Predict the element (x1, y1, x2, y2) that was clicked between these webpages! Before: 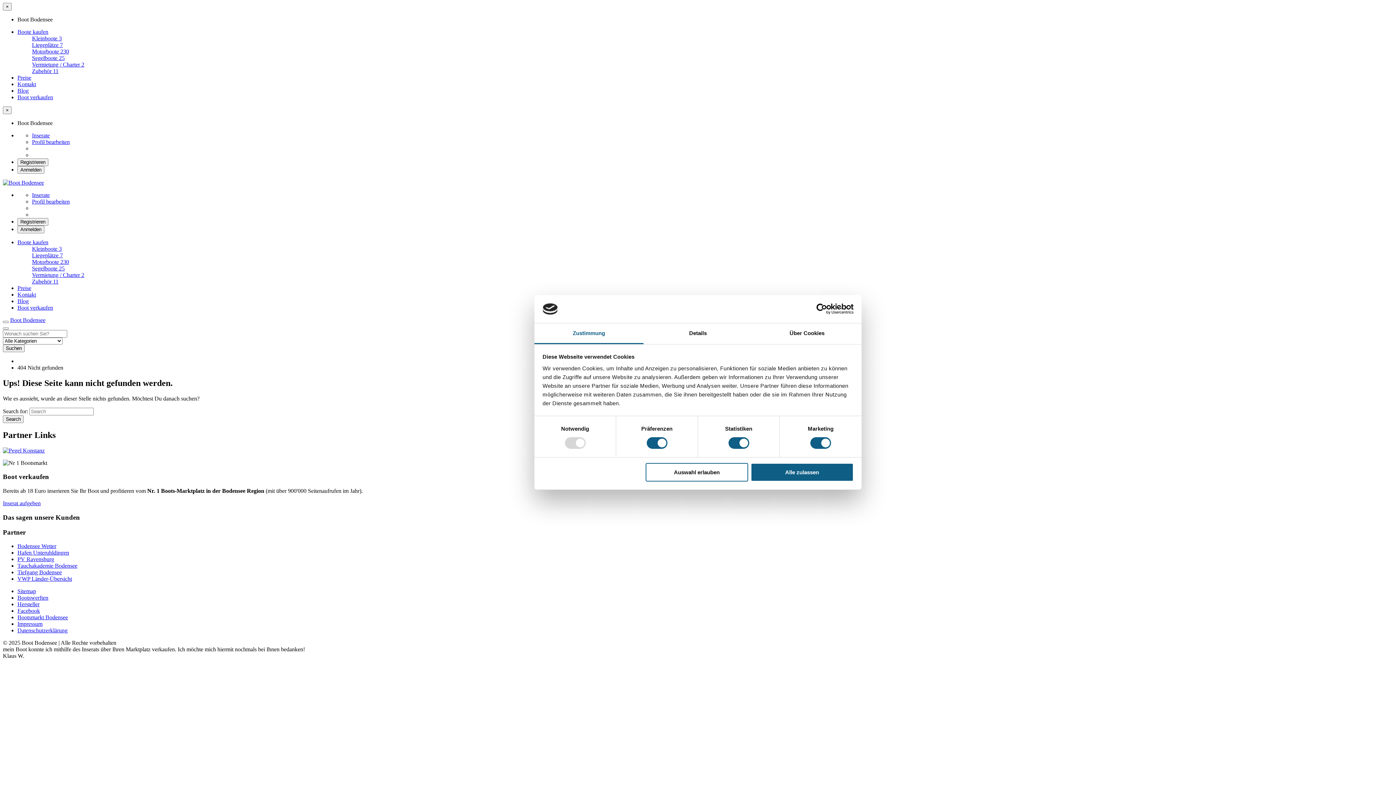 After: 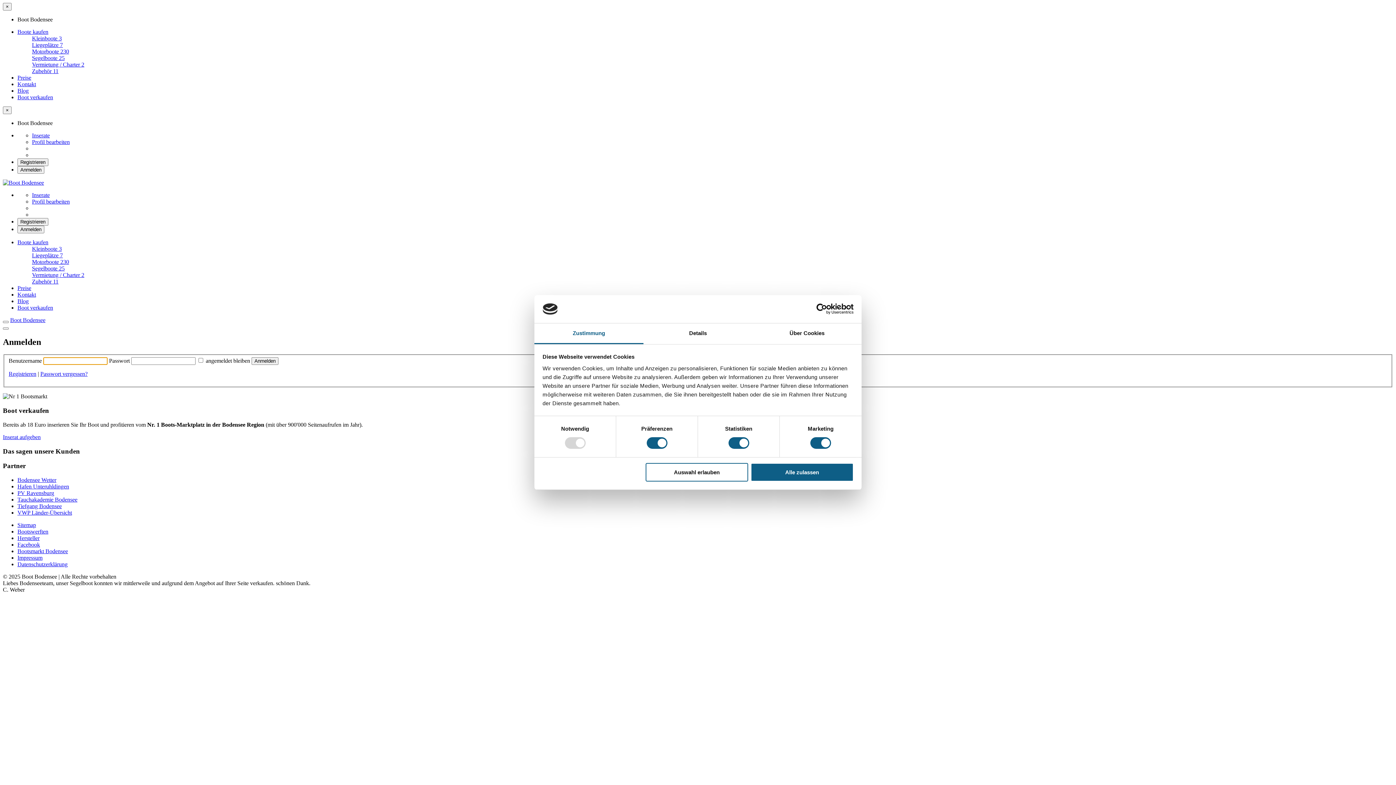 Action: bbox: (32, 192, 49, 198) label: Inserate